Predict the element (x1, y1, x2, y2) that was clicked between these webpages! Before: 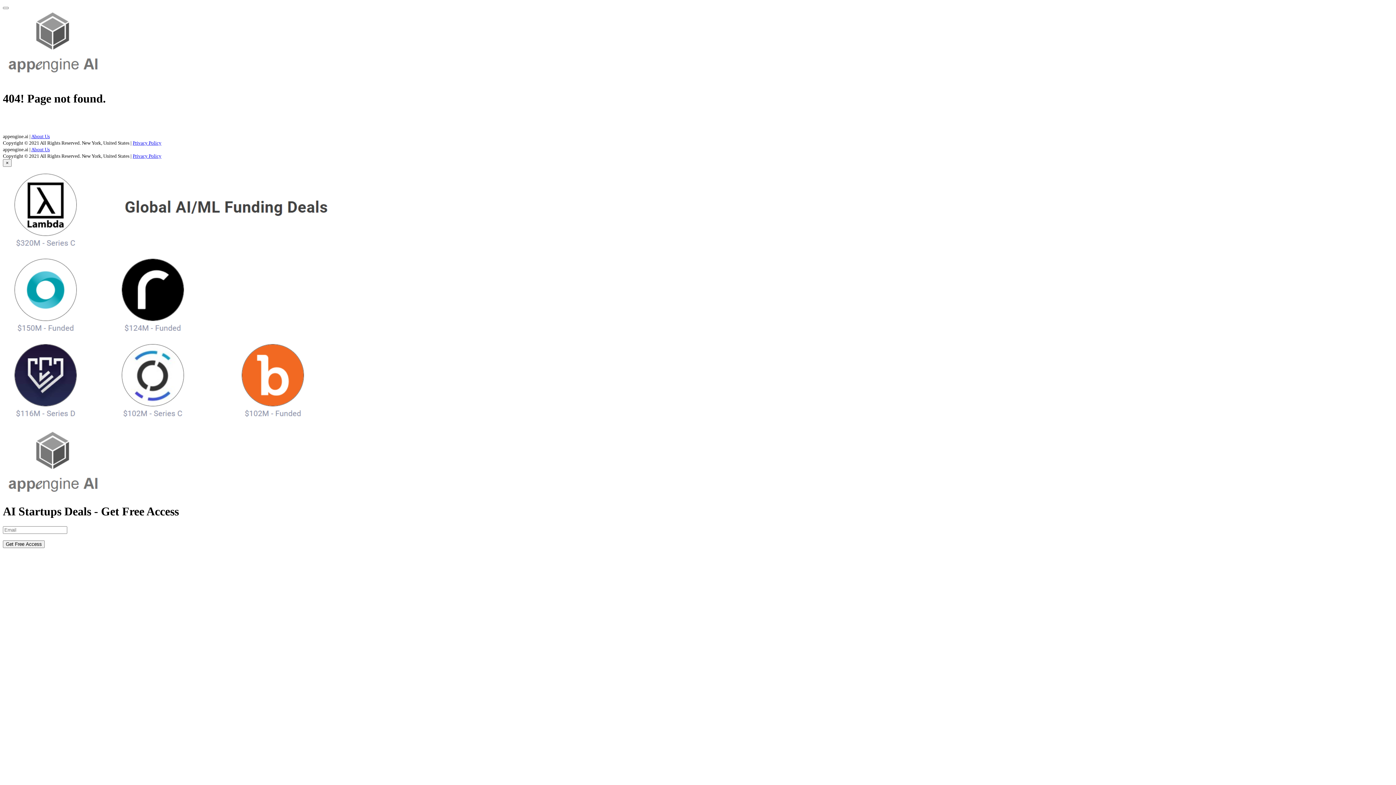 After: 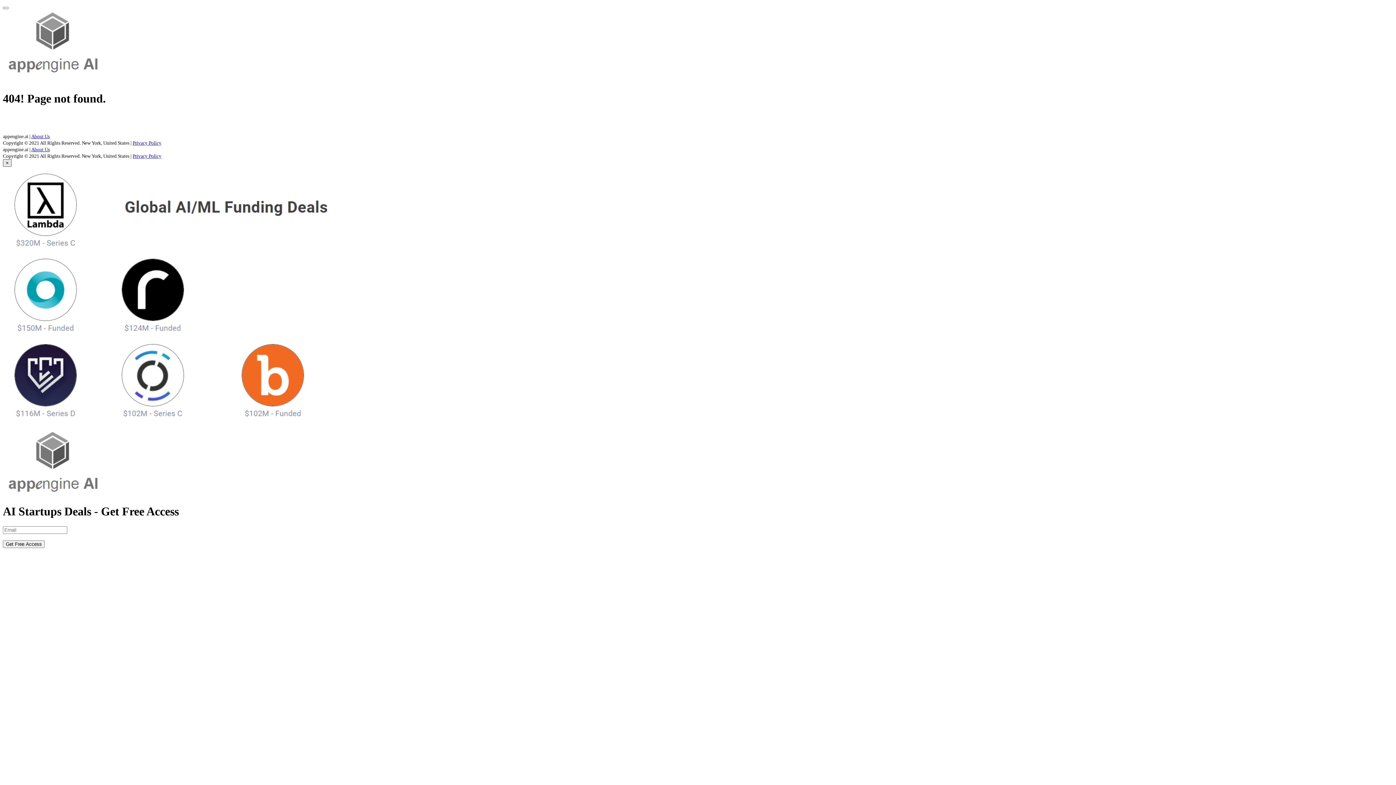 Action: bbox: (2, 159, 11, 166) label: ×